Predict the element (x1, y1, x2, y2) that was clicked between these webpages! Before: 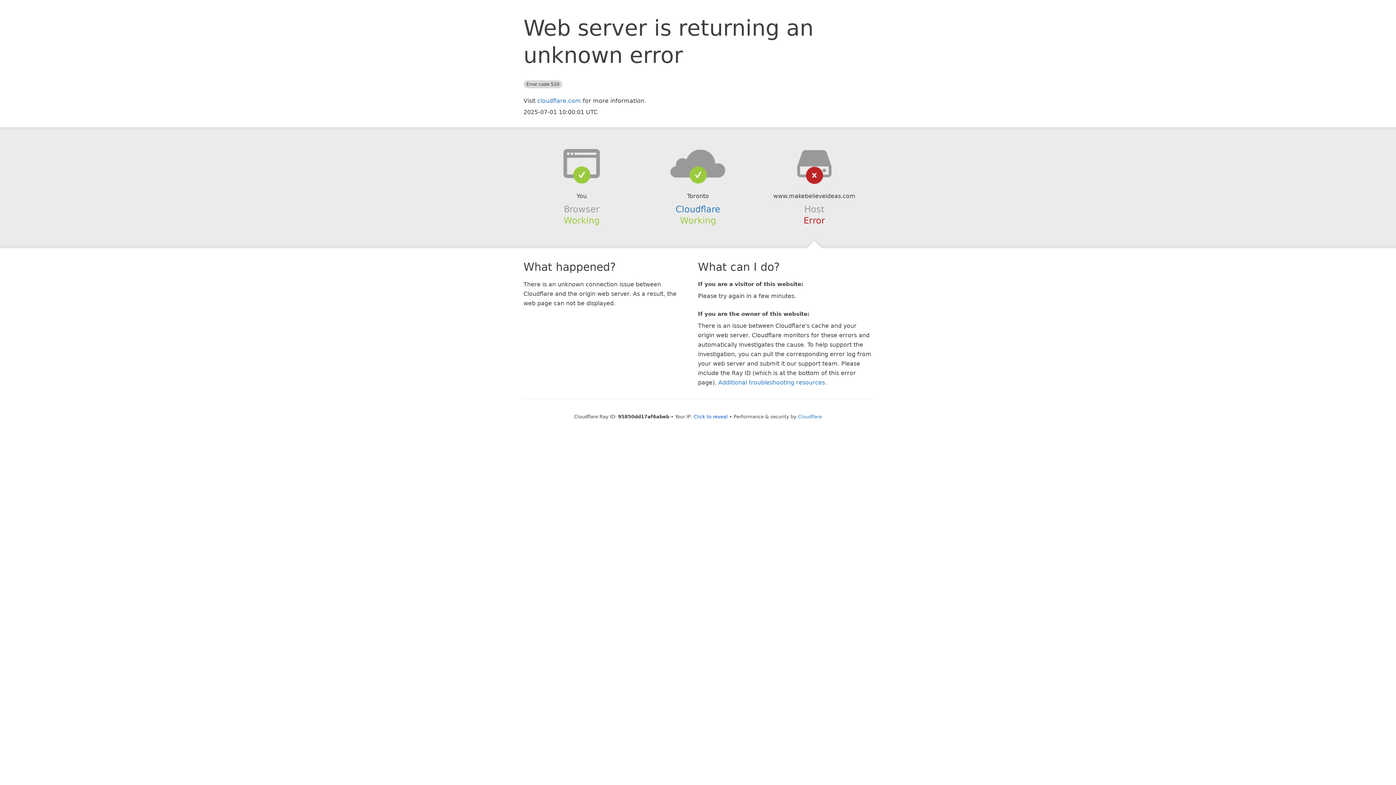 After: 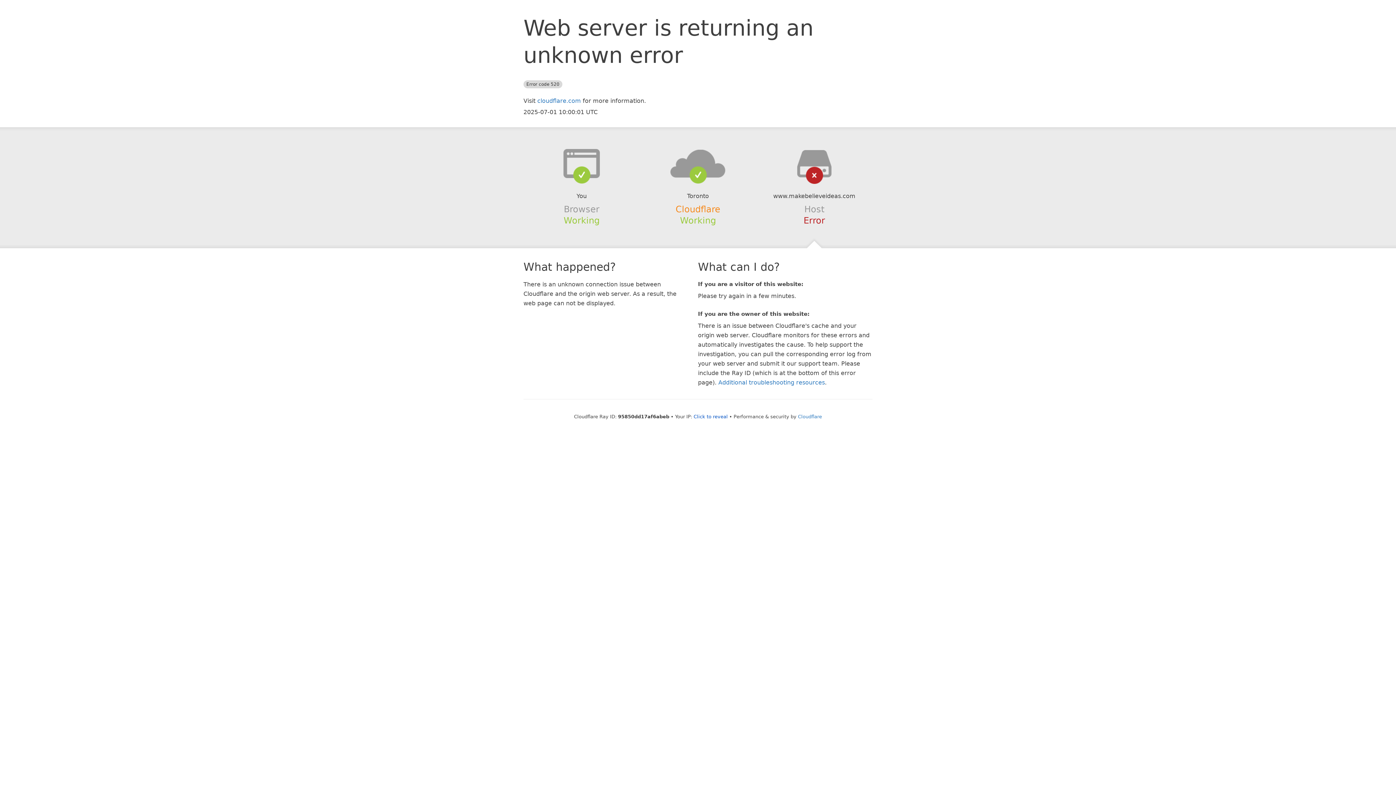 Action: bbox: (675, 204, 720, 214) label: Cloudflare